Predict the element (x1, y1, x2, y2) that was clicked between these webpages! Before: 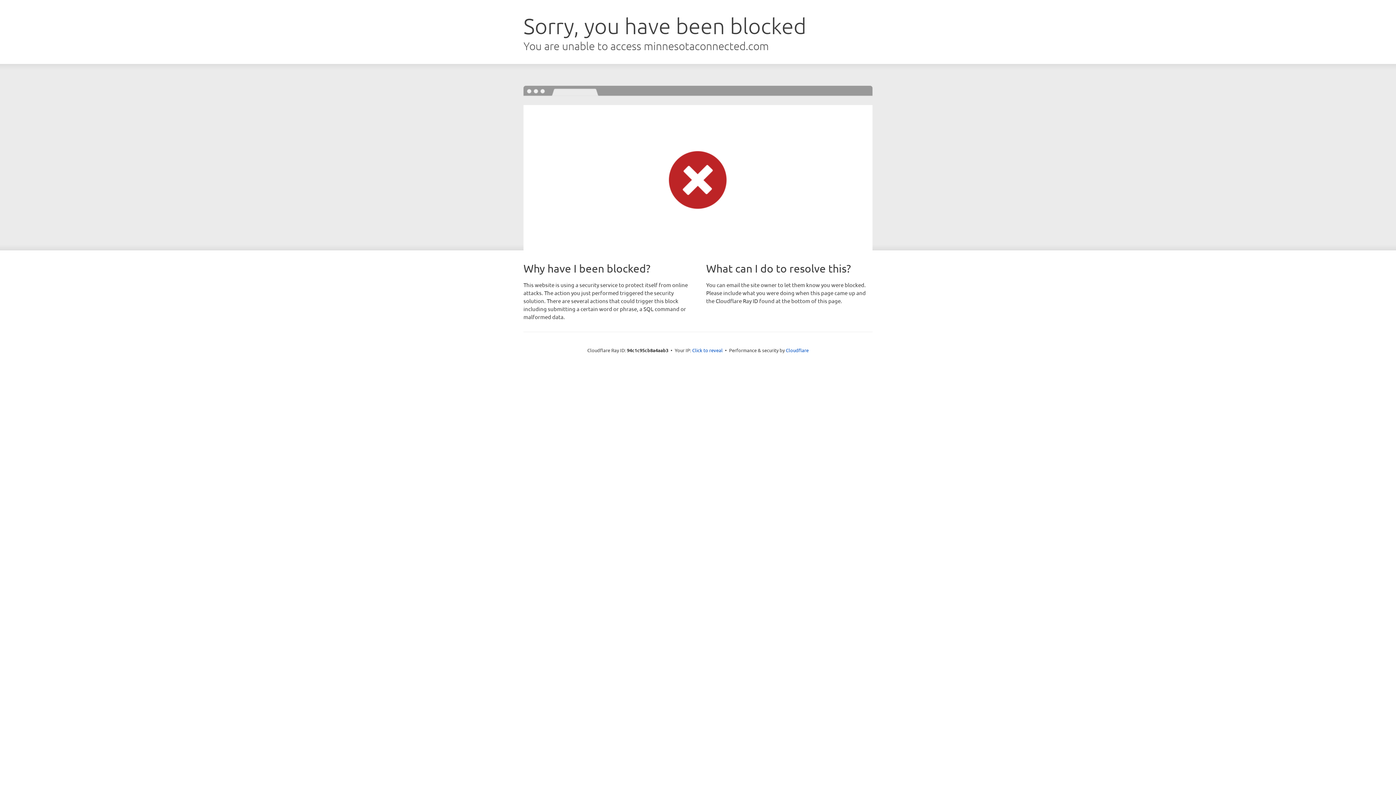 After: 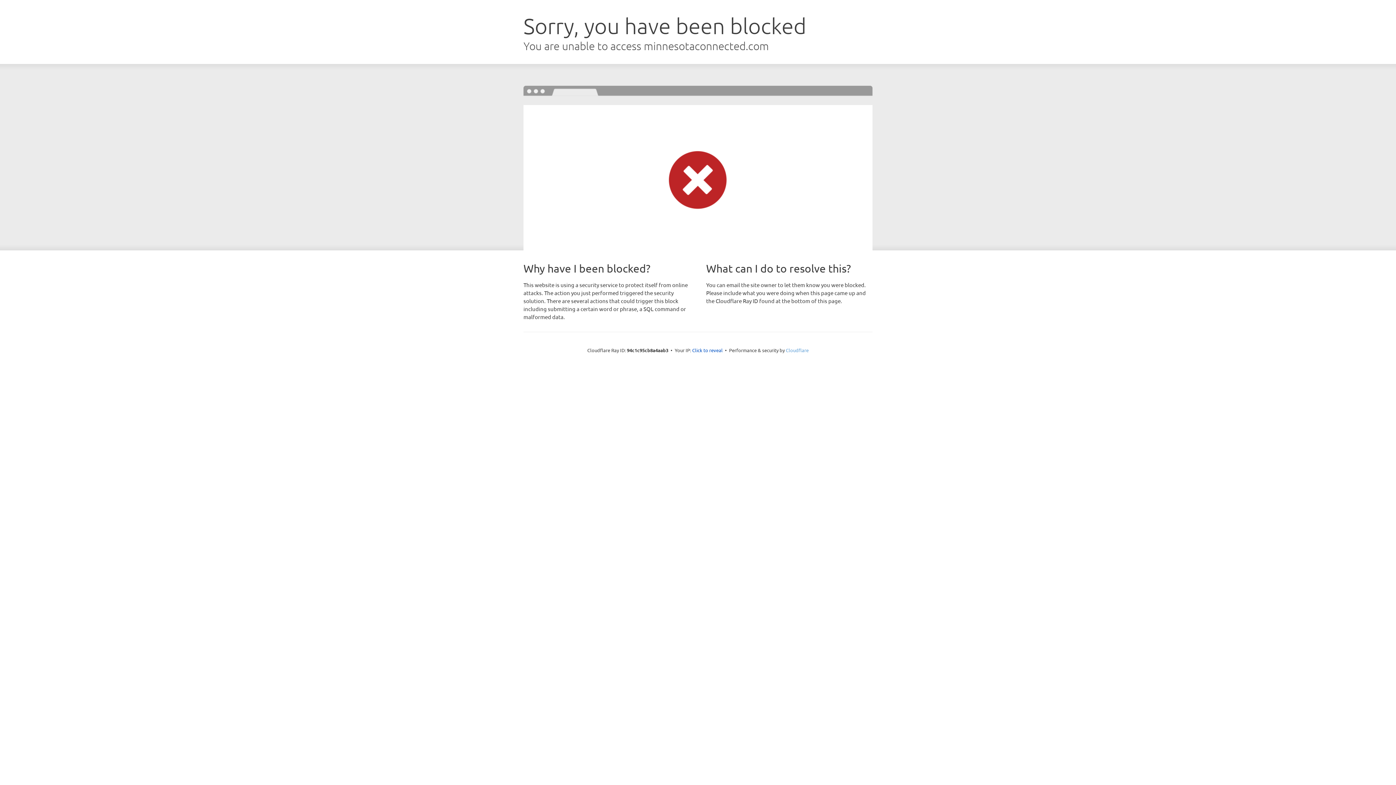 Action: label: Cloudflare bbox: (786, 347, 808, 353)